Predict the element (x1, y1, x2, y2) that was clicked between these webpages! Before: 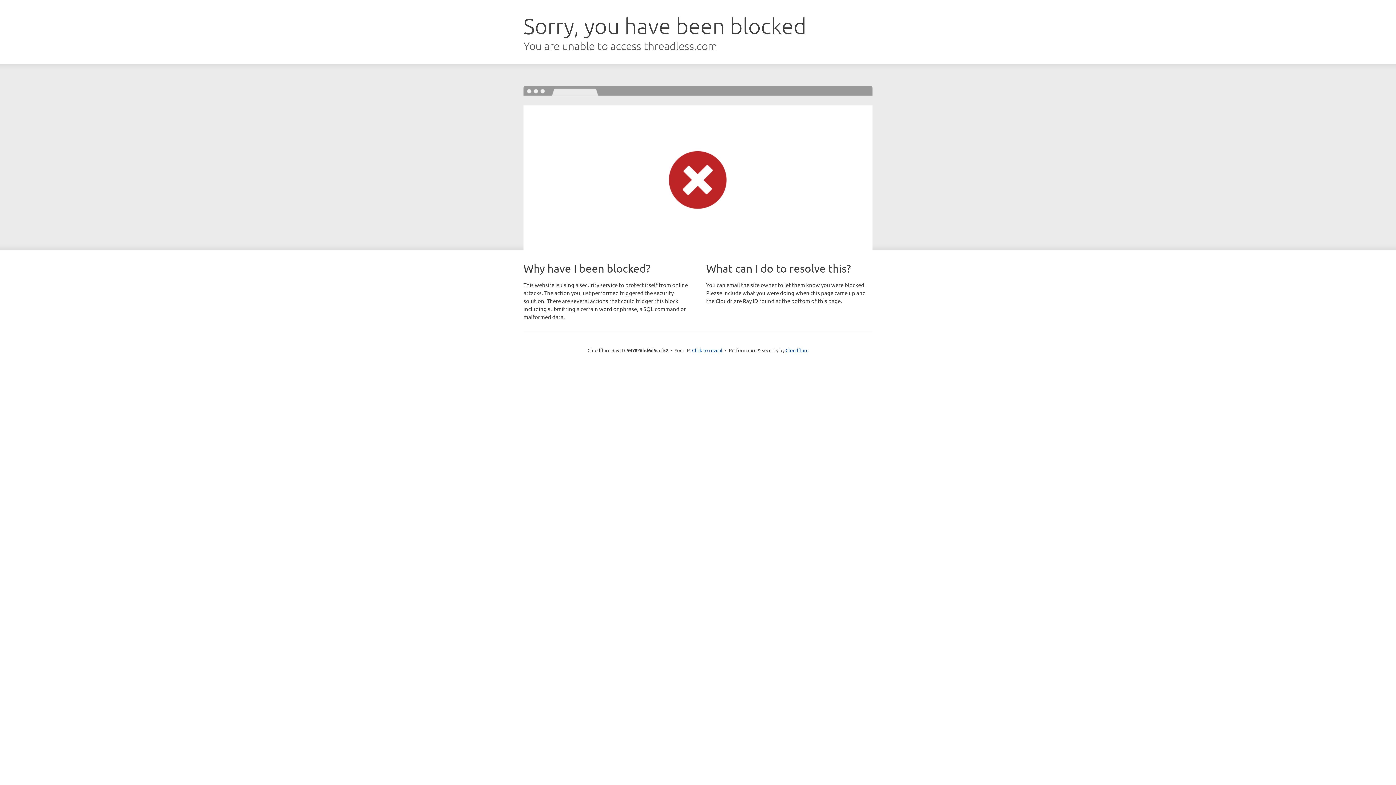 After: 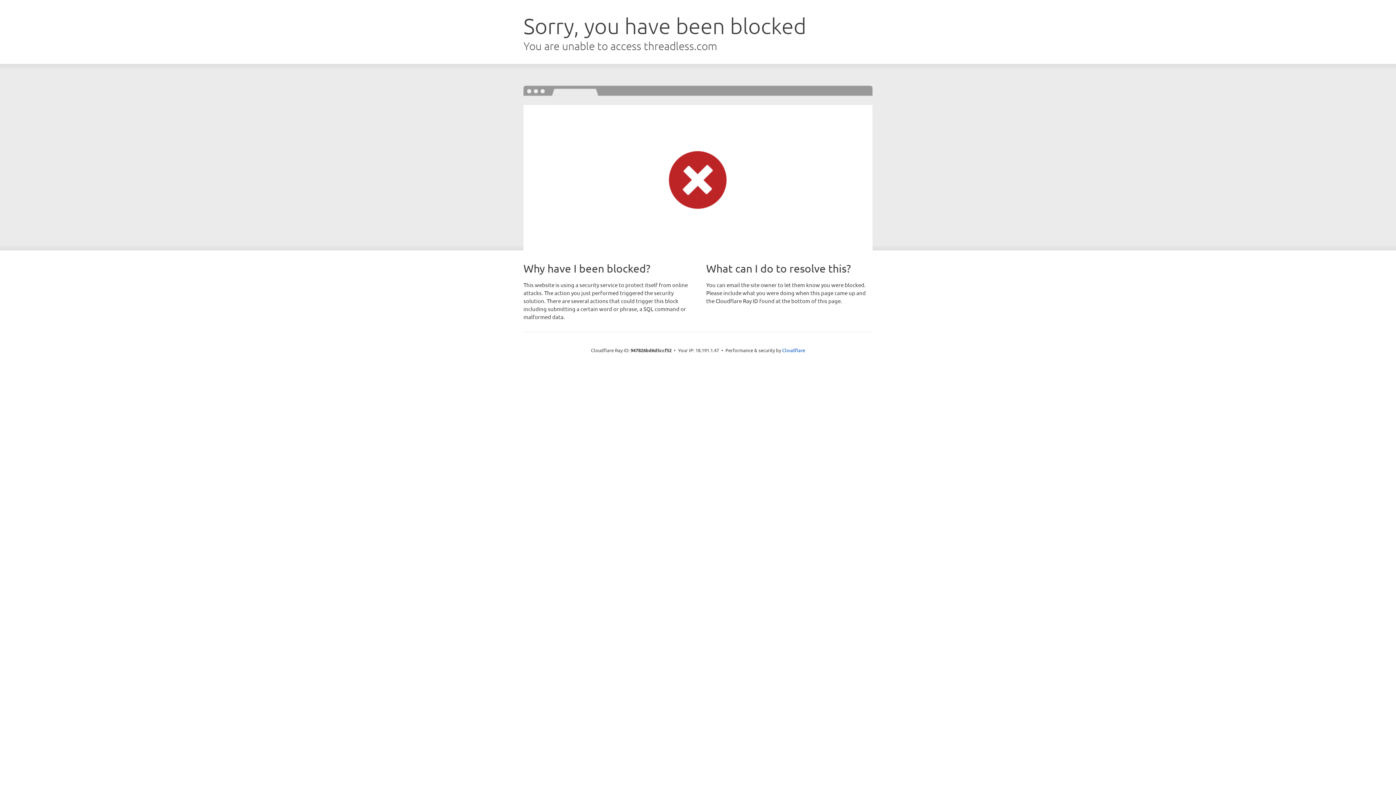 Action: label: Click to reveal bbox: (692, 346, 722, 353)